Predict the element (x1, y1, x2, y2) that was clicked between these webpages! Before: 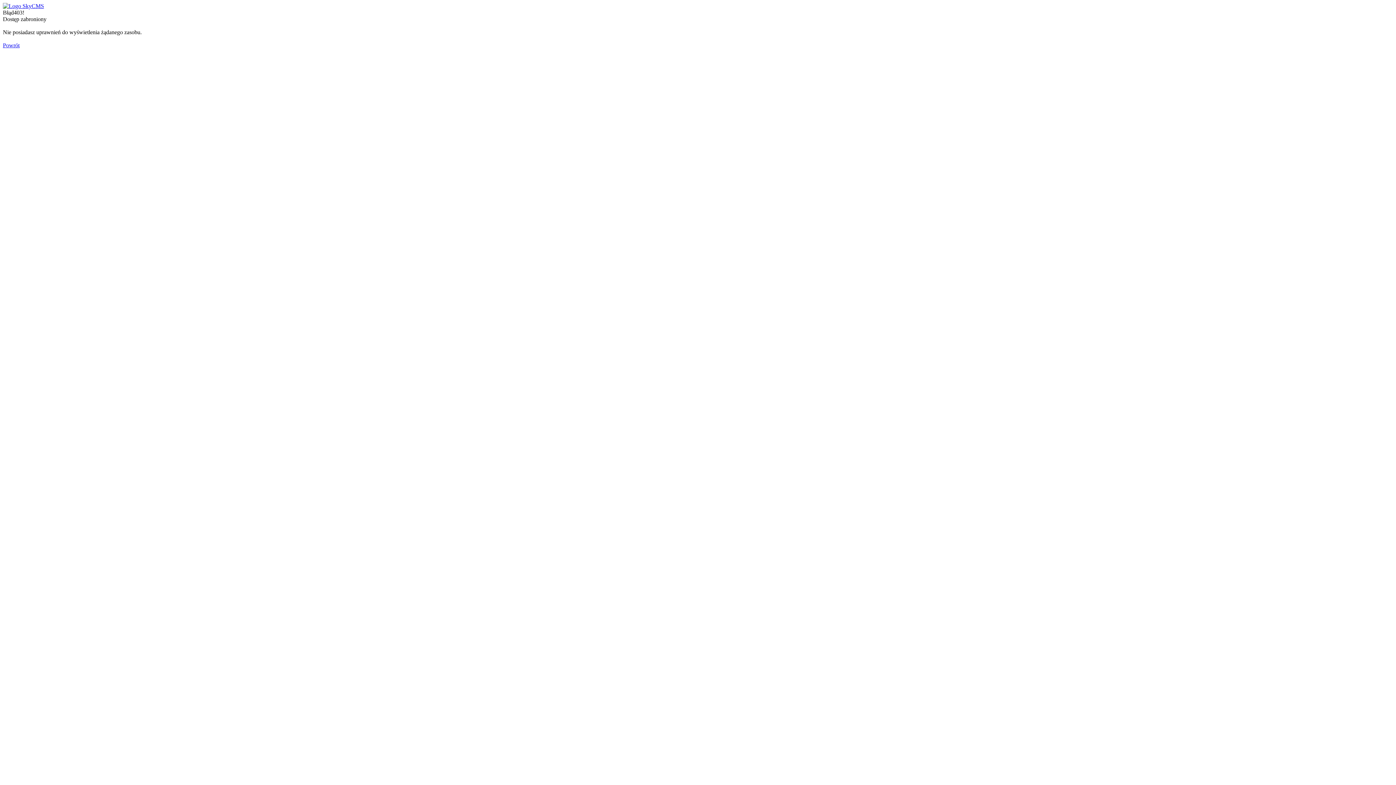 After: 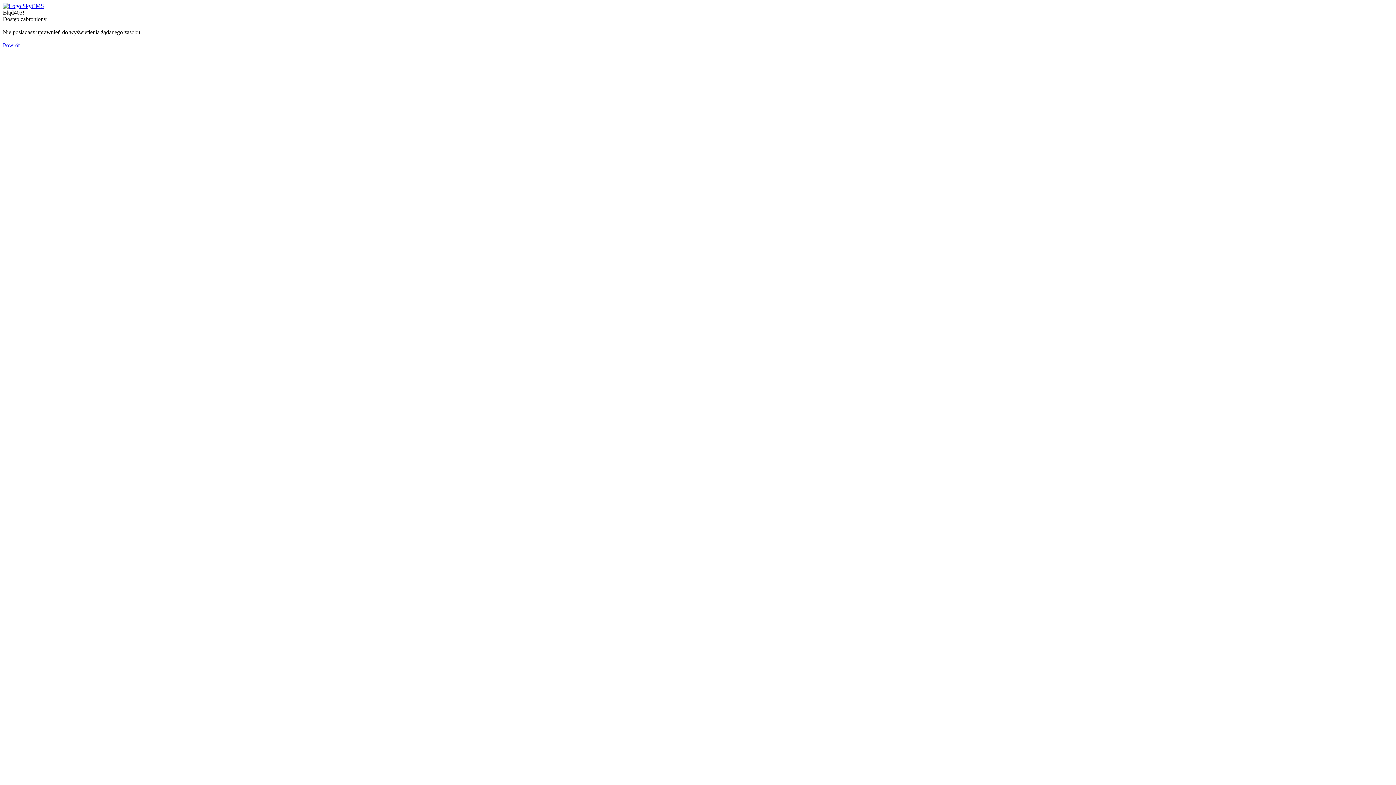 Action: bbox: (2, 2, 44, 9)